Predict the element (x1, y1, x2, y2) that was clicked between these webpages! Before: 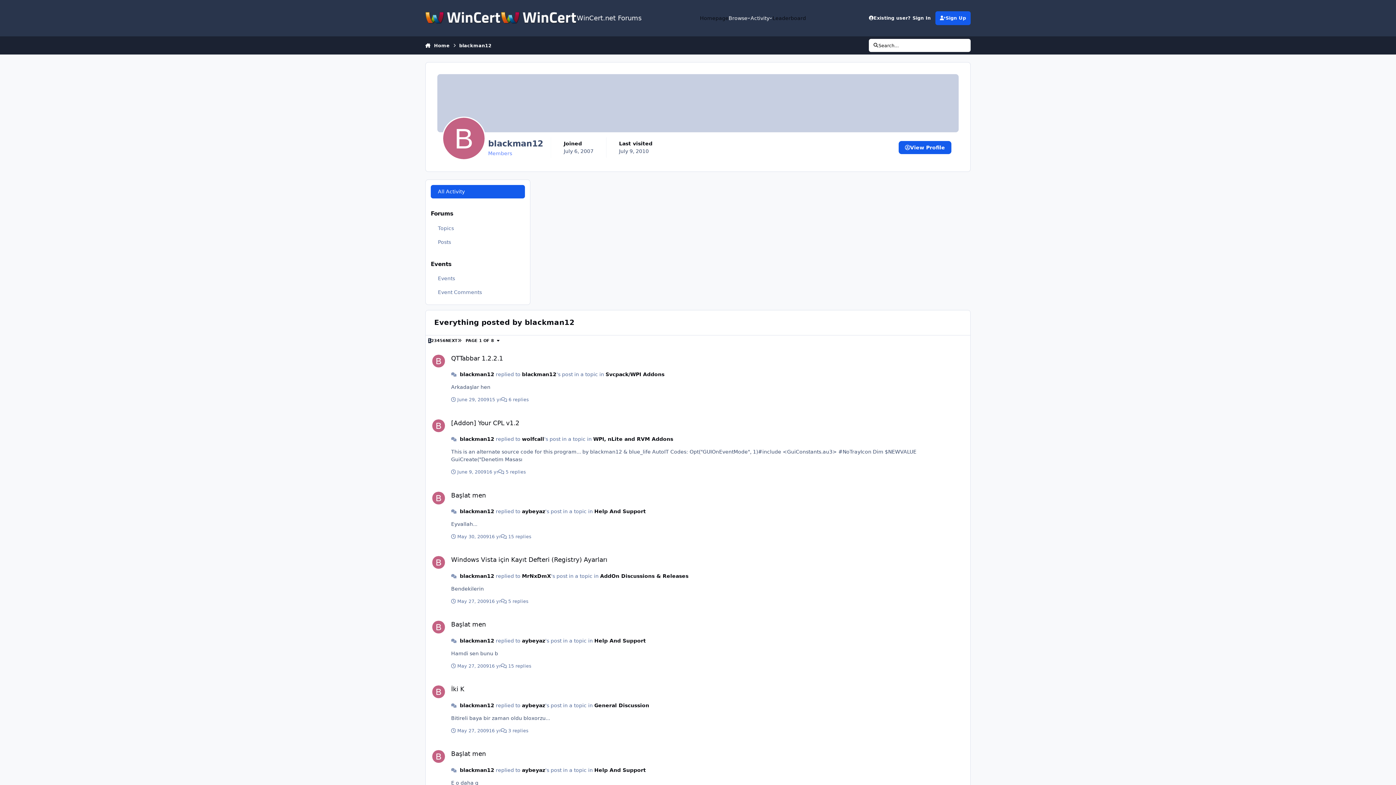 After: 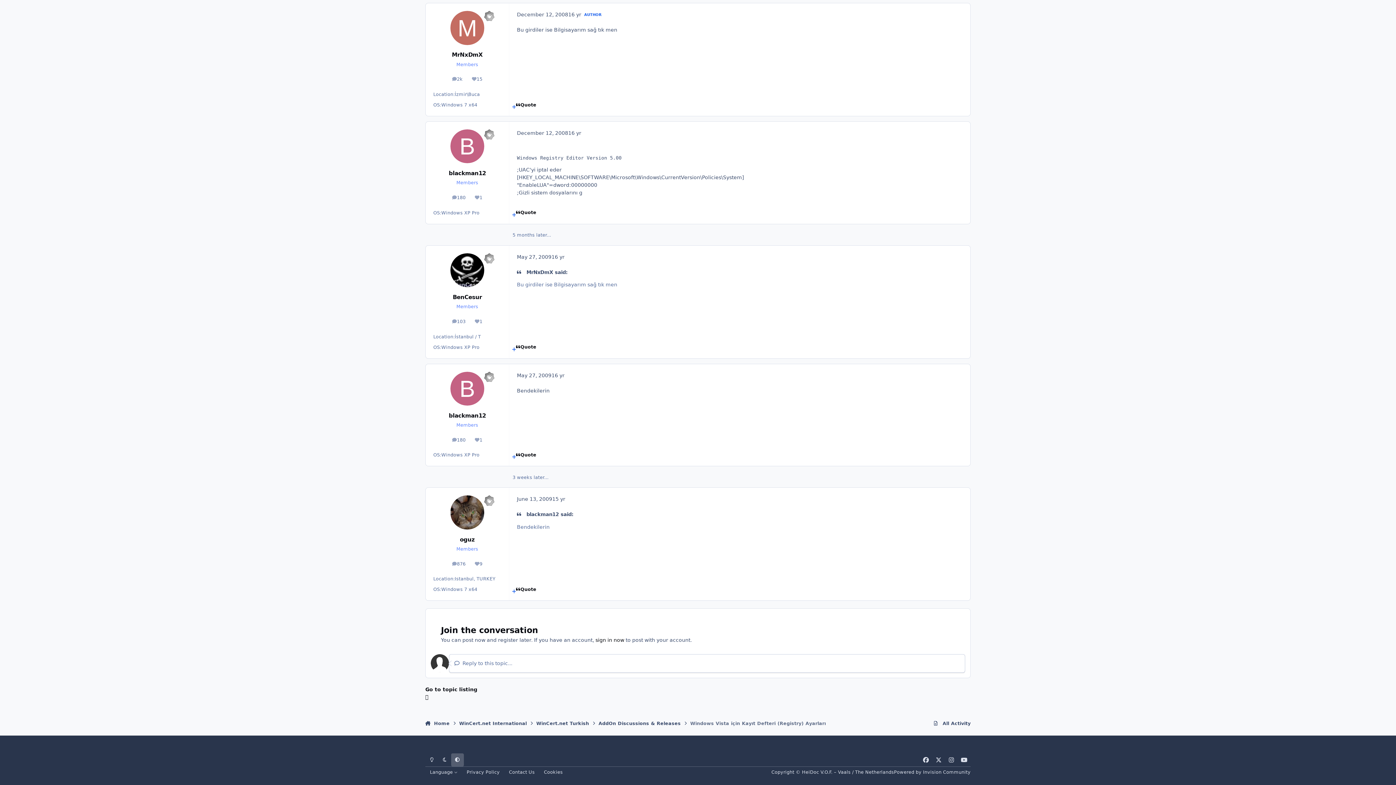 Action: bbox: (425, 548, 970, 613) label: Windows Vista için Kayıt Defteri (Registry) Ayarları